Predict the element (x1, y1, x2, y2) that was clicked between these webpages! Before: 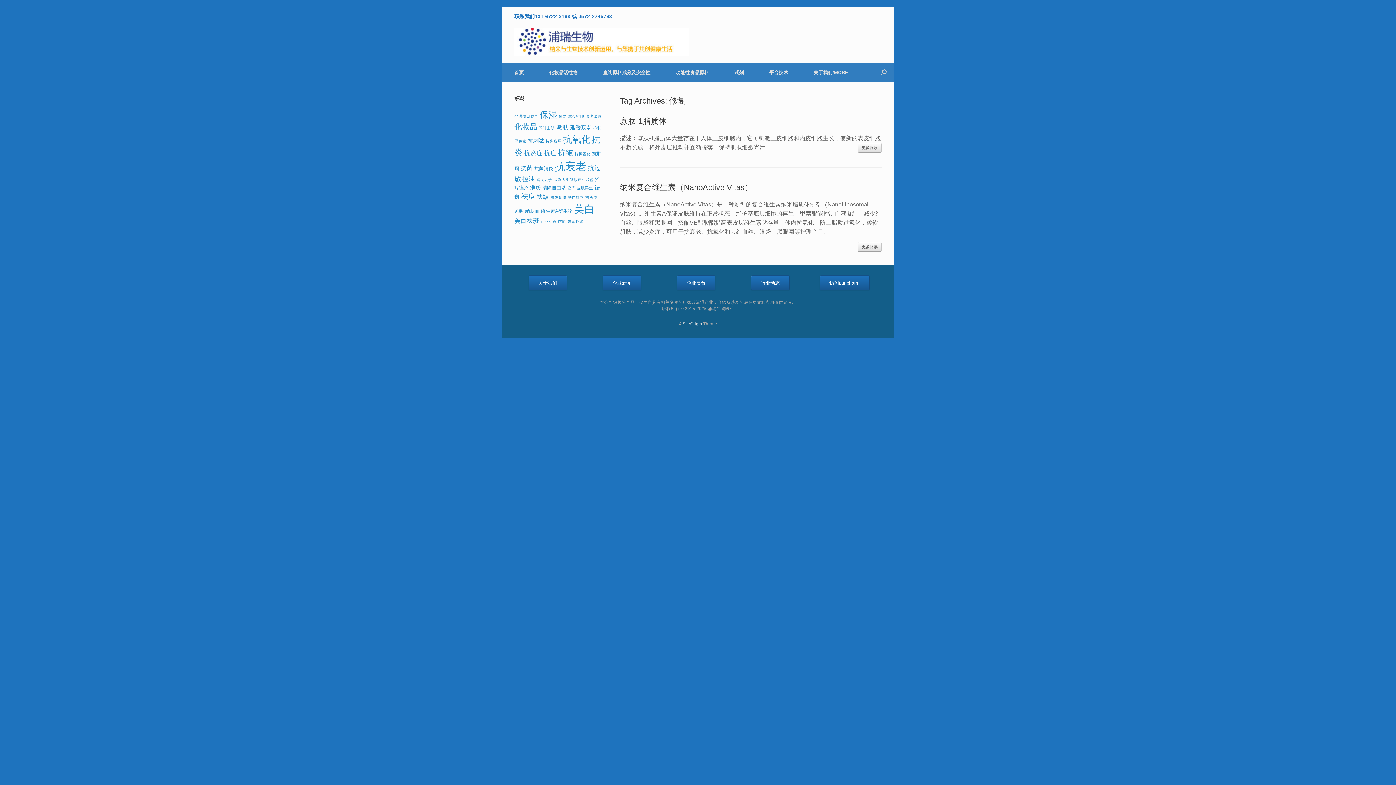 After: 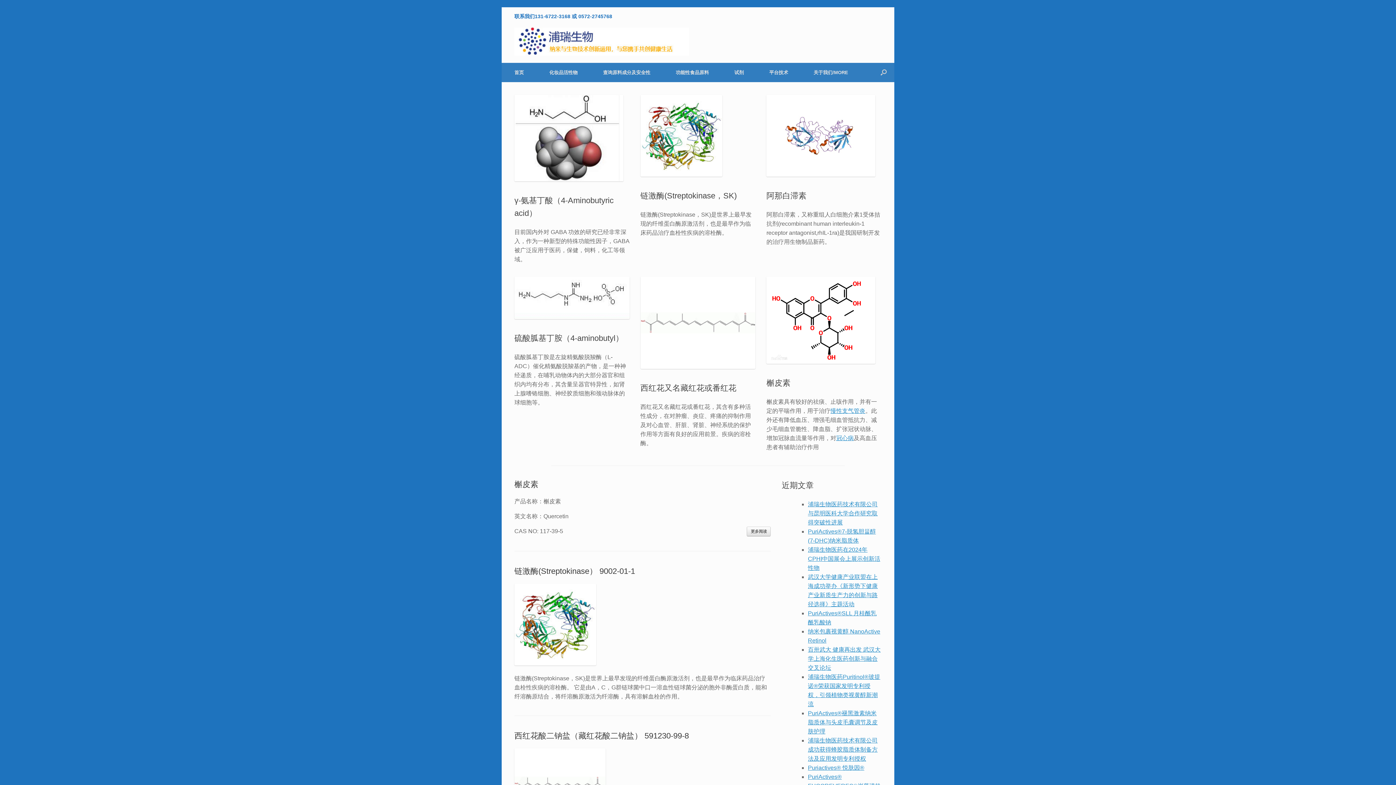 Action: label: 试剂 bbox: (721, 62, 756, 82)